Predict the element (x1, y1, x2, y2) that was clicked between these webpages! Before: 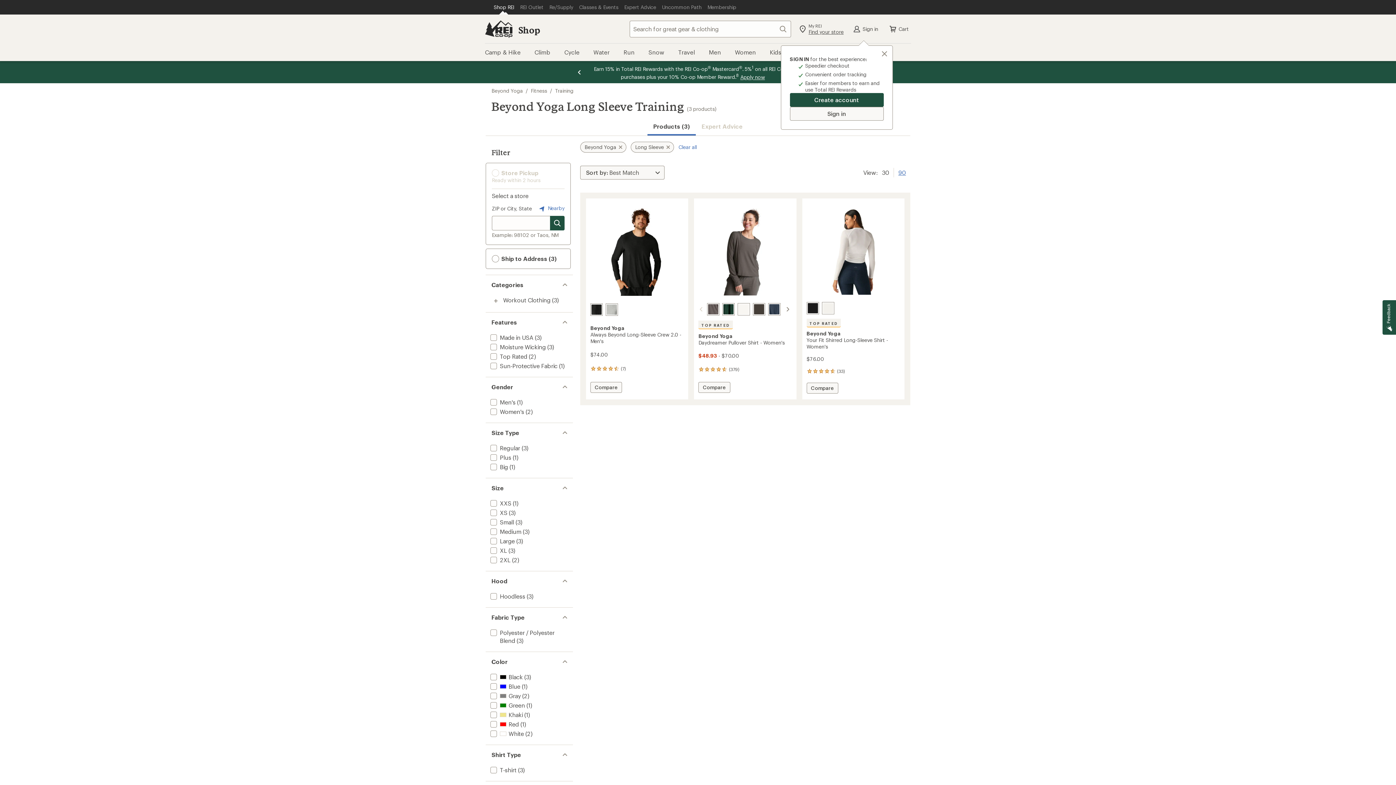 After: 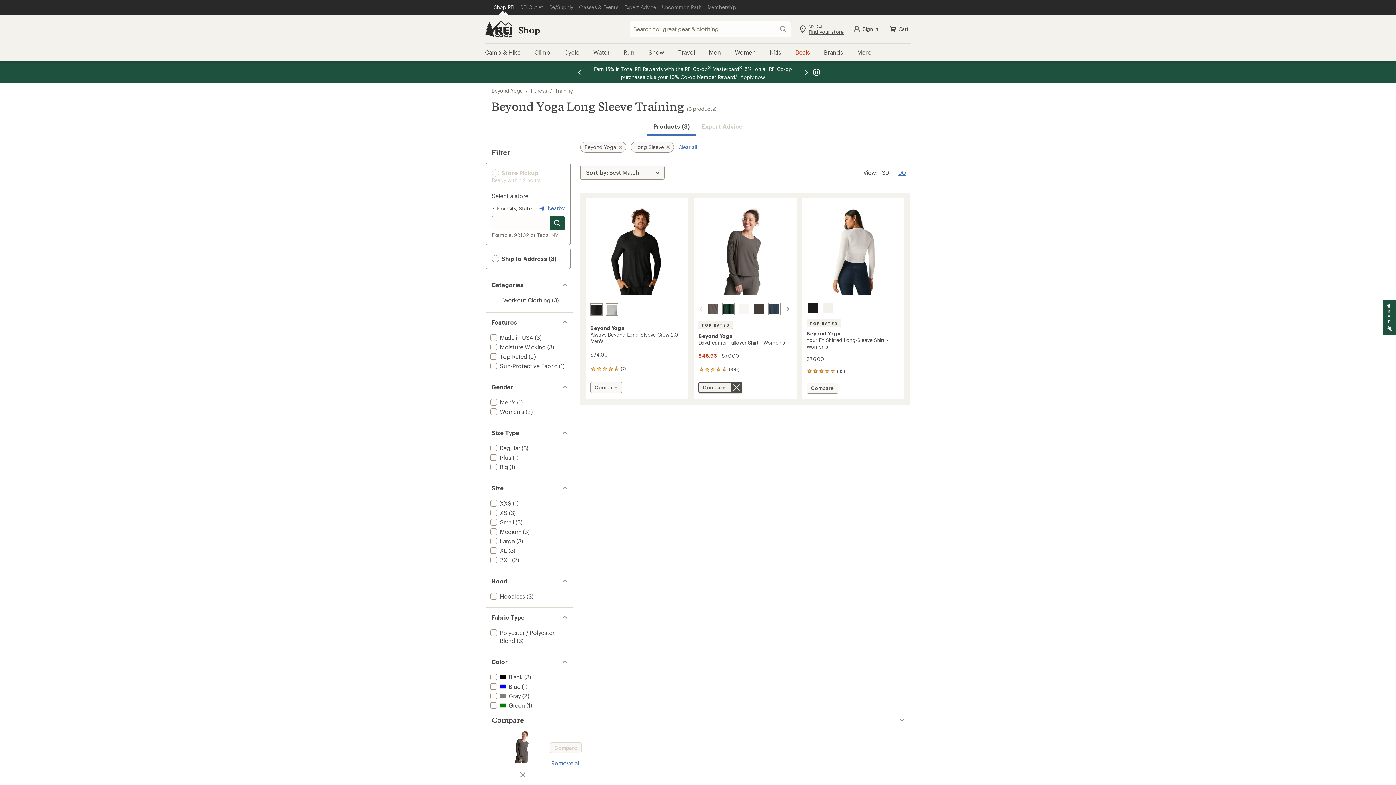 Action: label: Add Daydreamer Pullover Shirt - Women's to  
Compare bbox: (698, 382, 730, 393)